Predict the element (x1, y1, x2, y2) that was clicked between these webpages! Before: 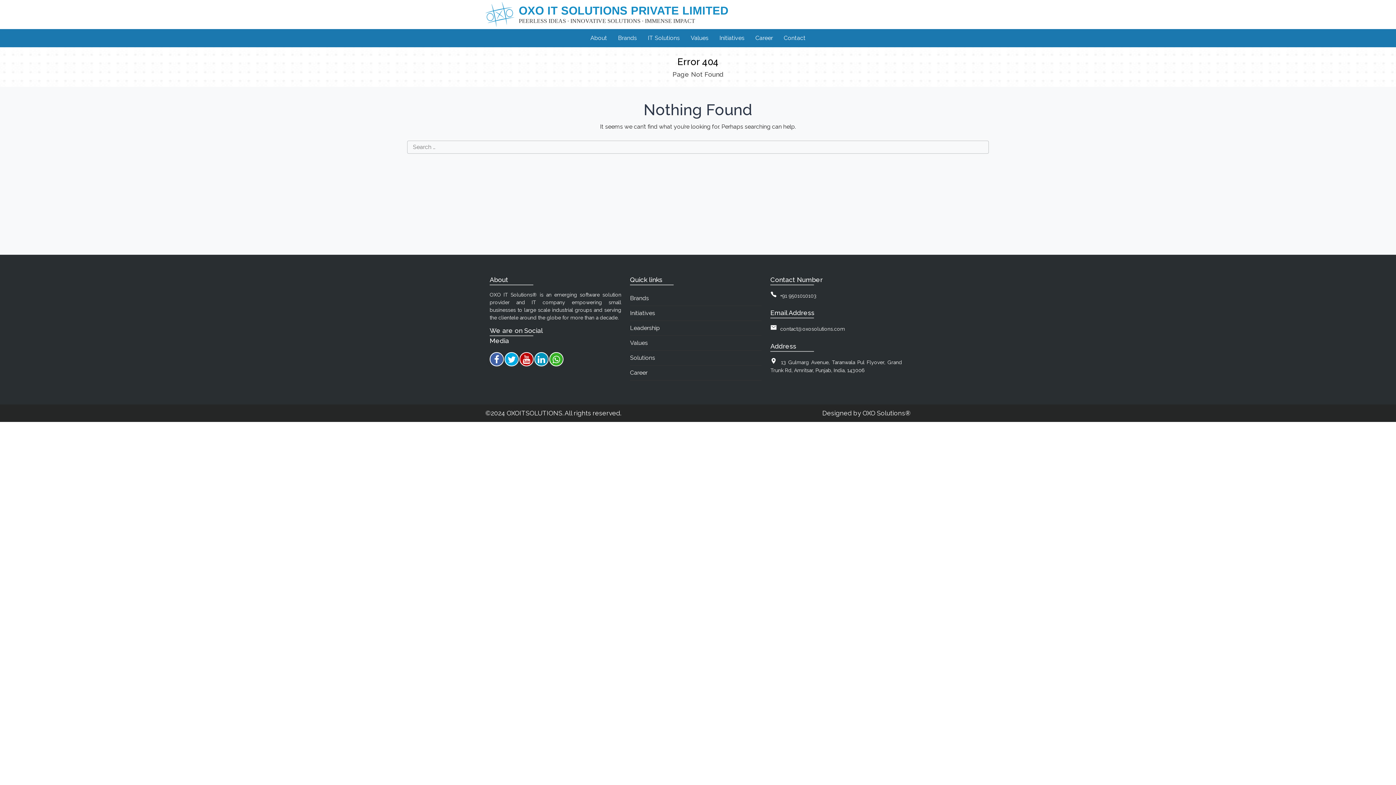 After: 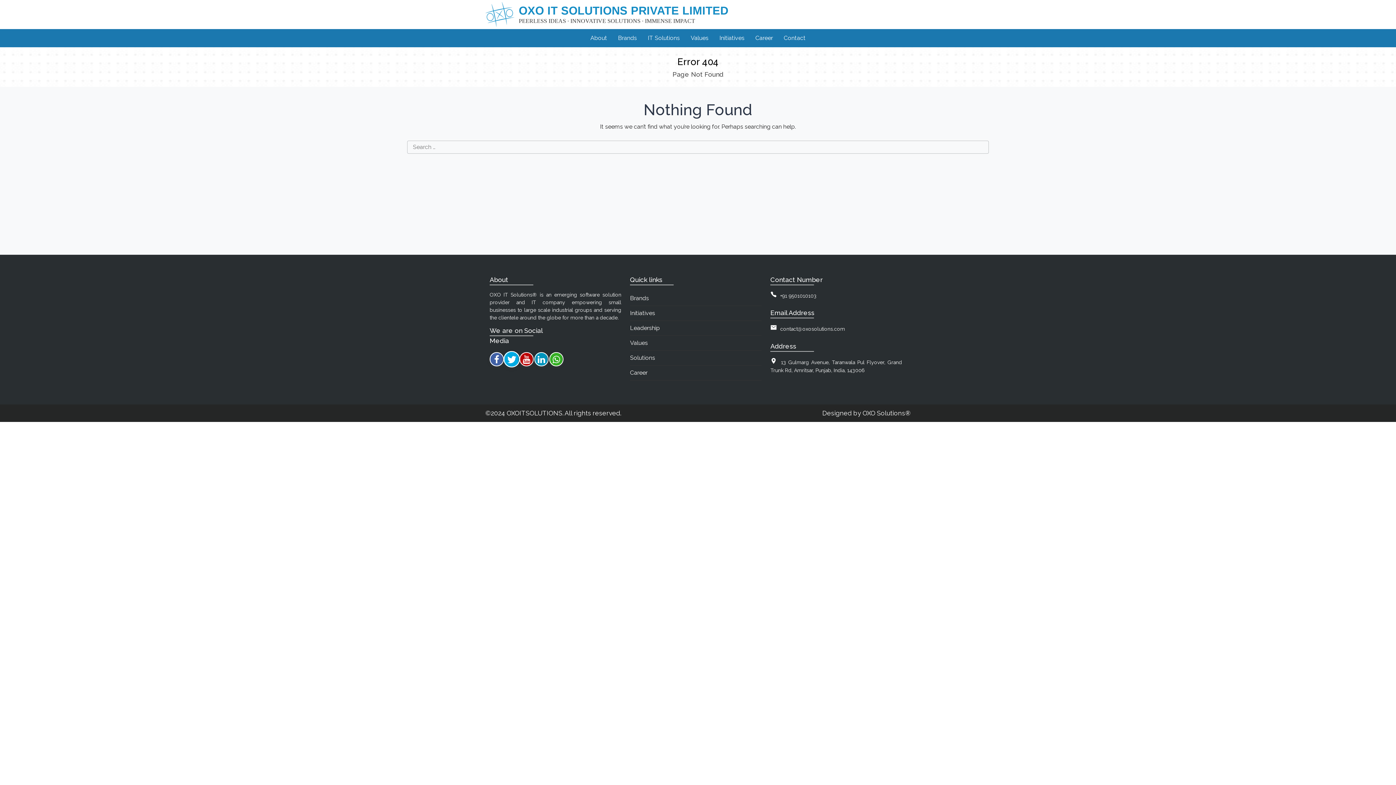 Action: label: twitter bbox: (504, 352, 518, 366)